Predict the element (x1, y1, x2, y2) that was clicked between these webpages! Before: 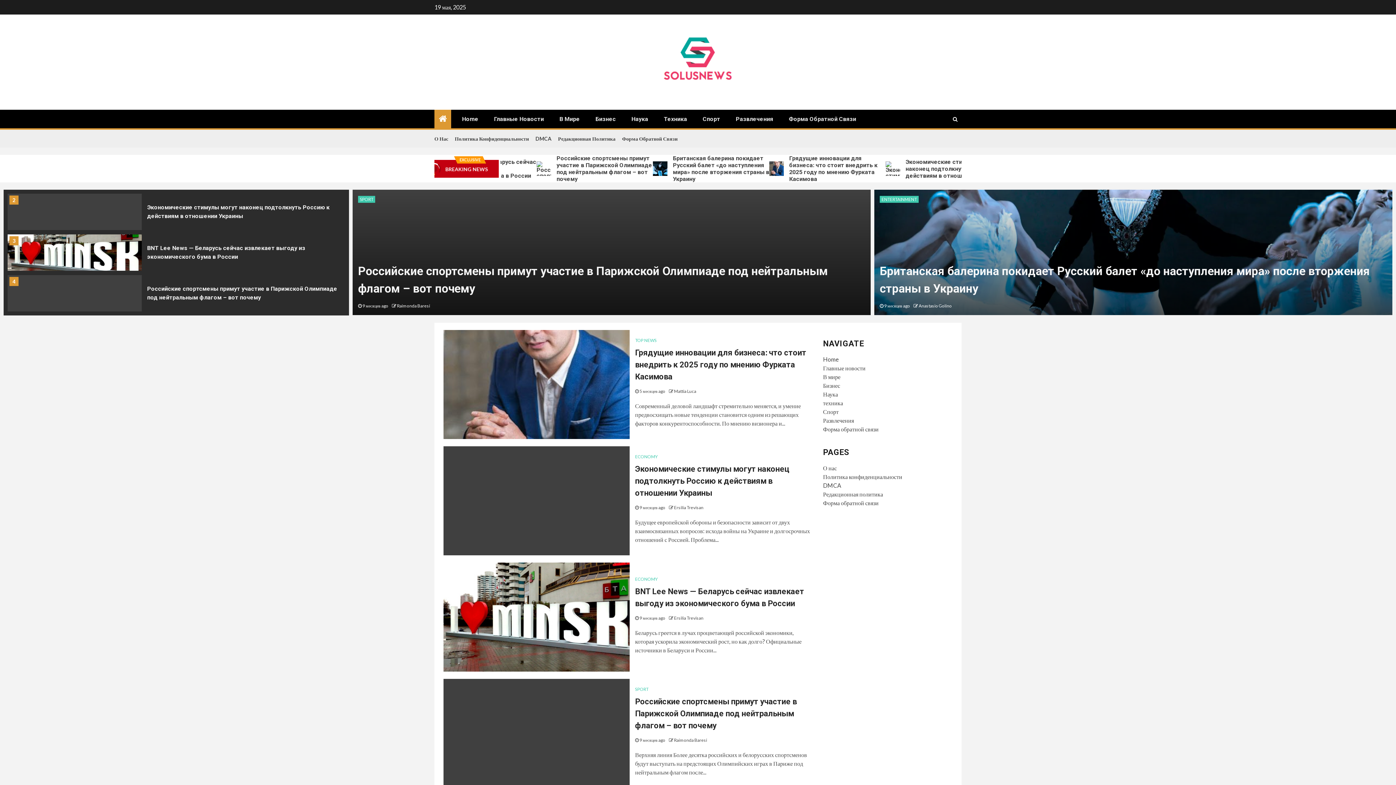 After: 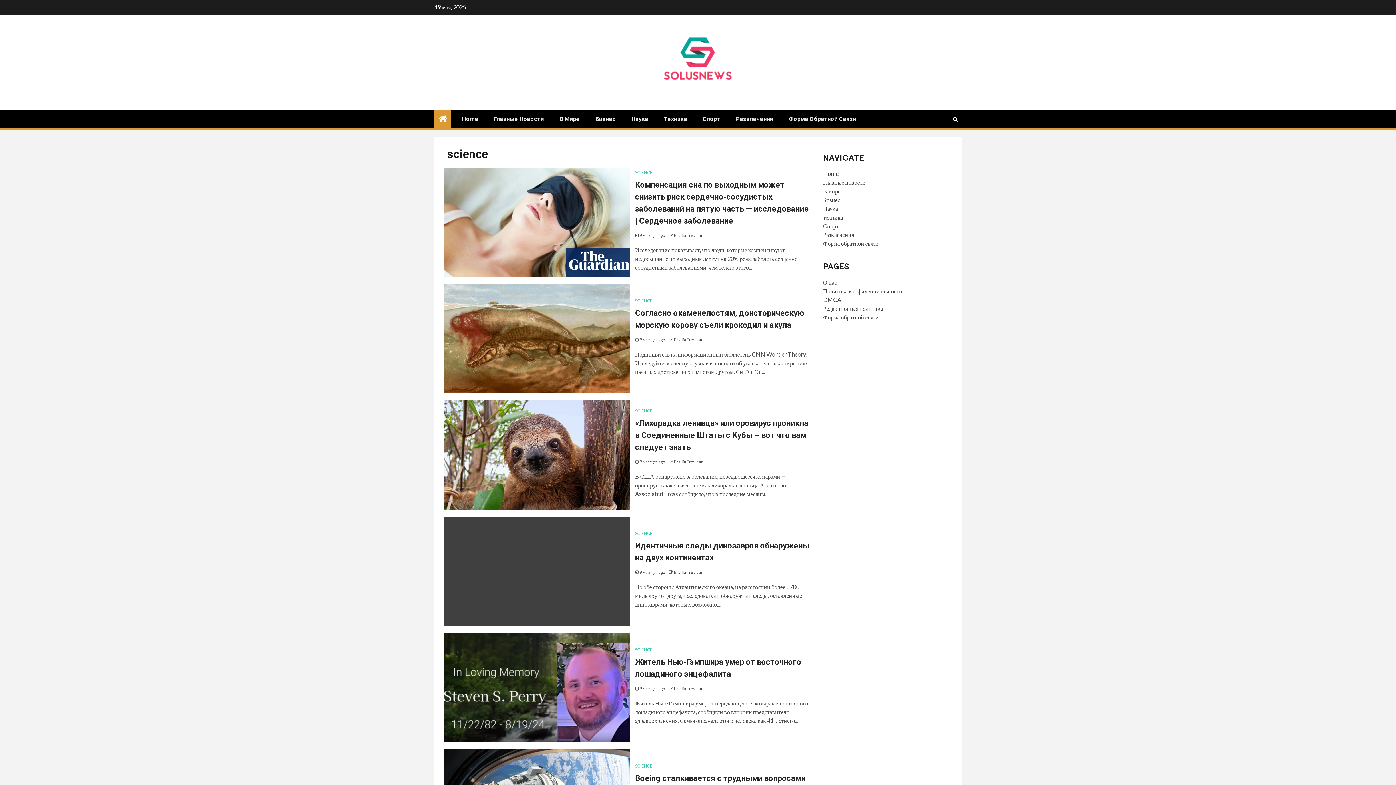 Action: bbox: (631, 115, 648, 122) label: Наука